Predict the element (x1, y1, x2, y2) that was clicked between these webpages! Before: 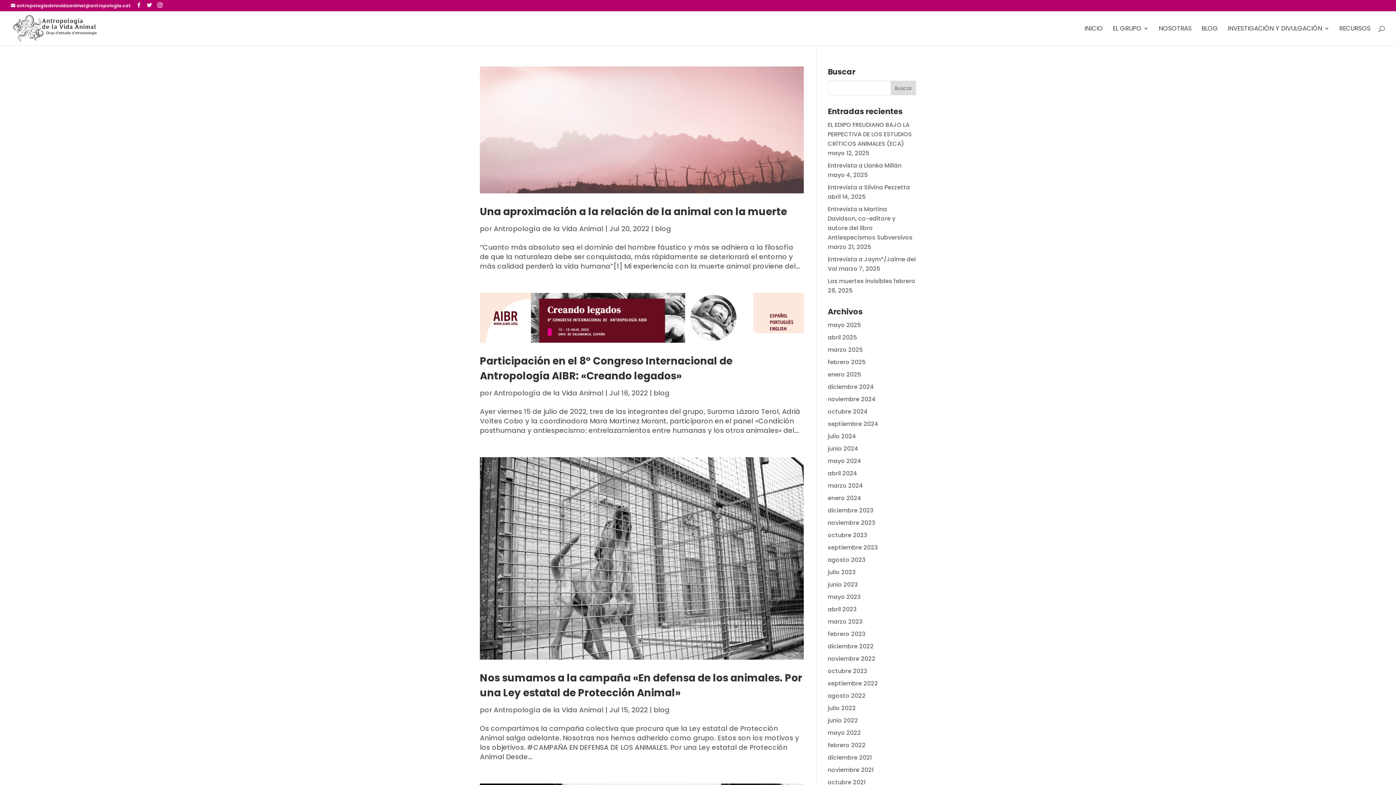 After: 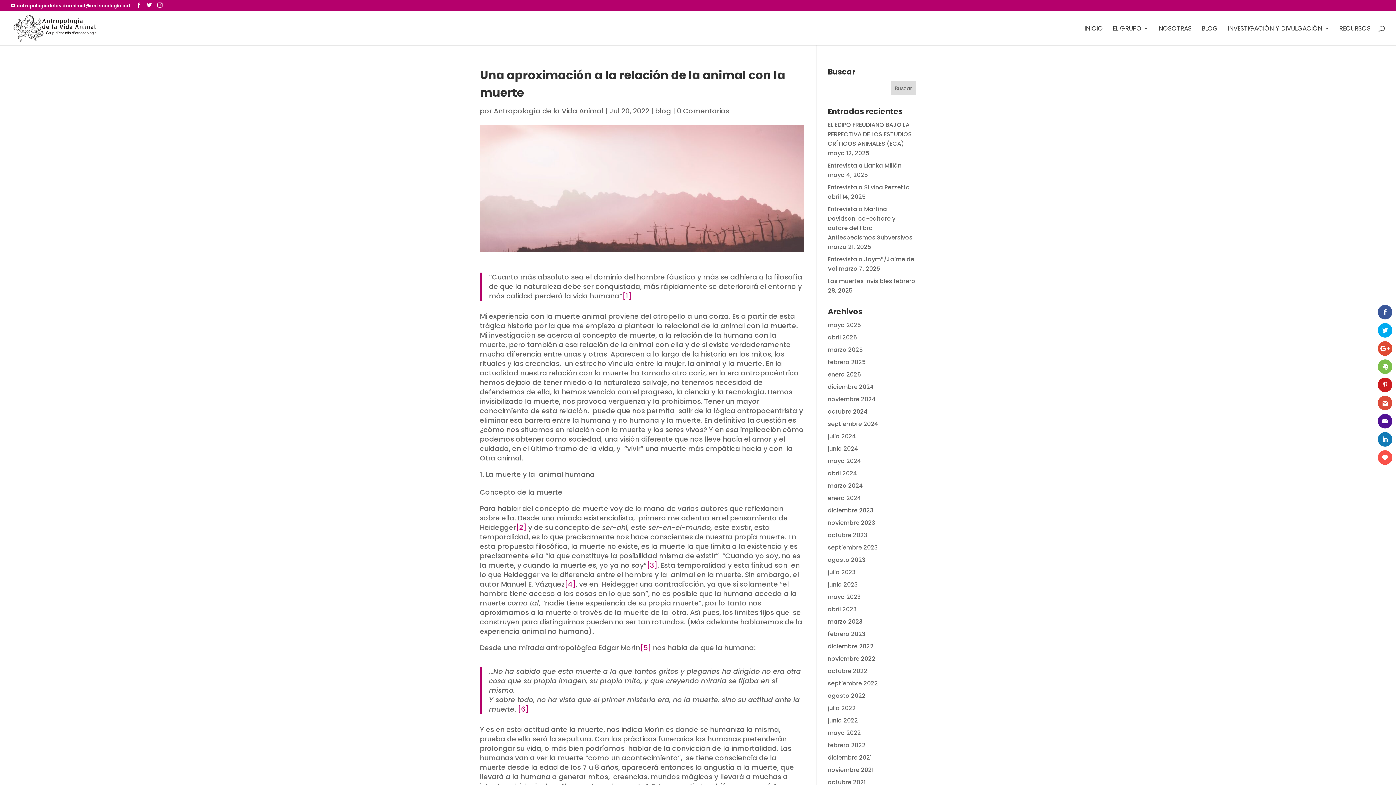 Action: bbox: (480, 66, 804, 193)